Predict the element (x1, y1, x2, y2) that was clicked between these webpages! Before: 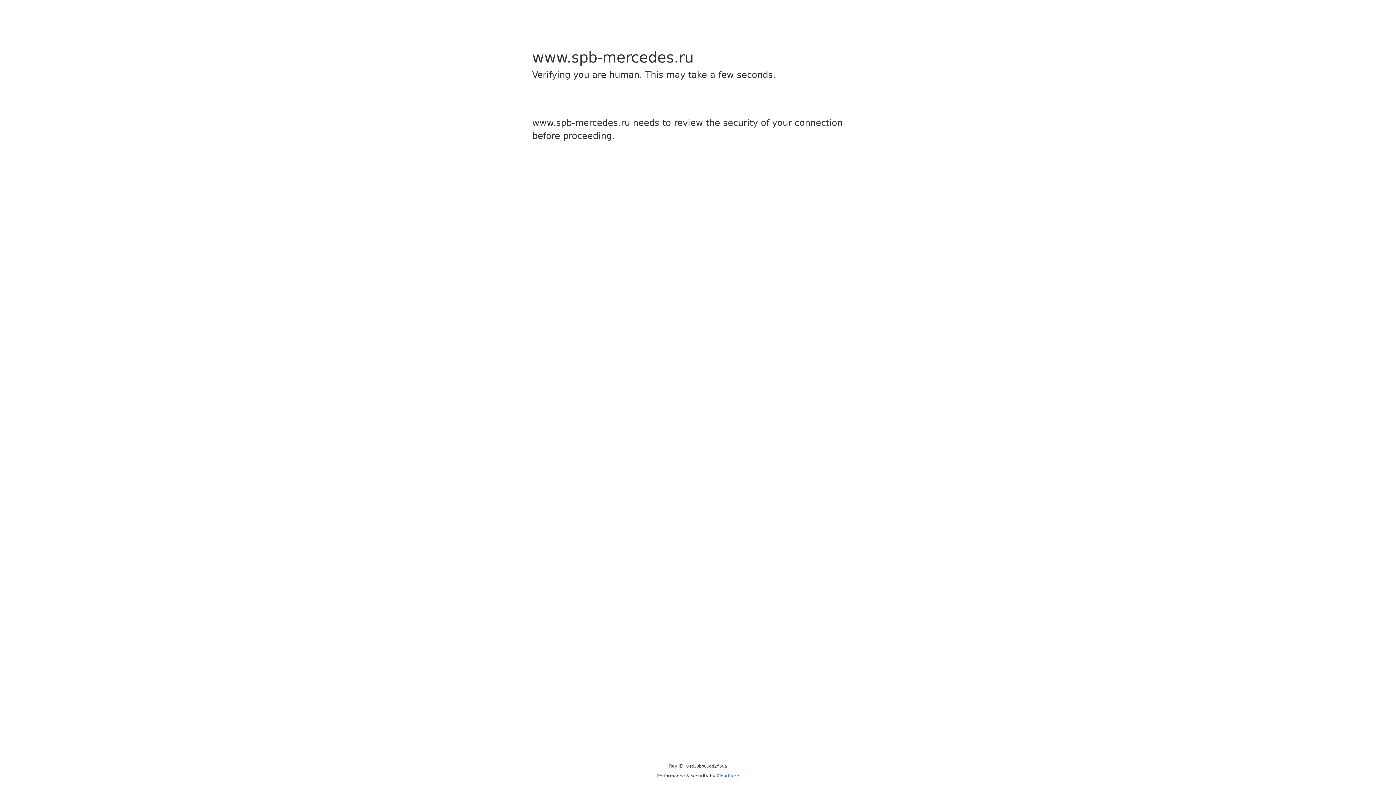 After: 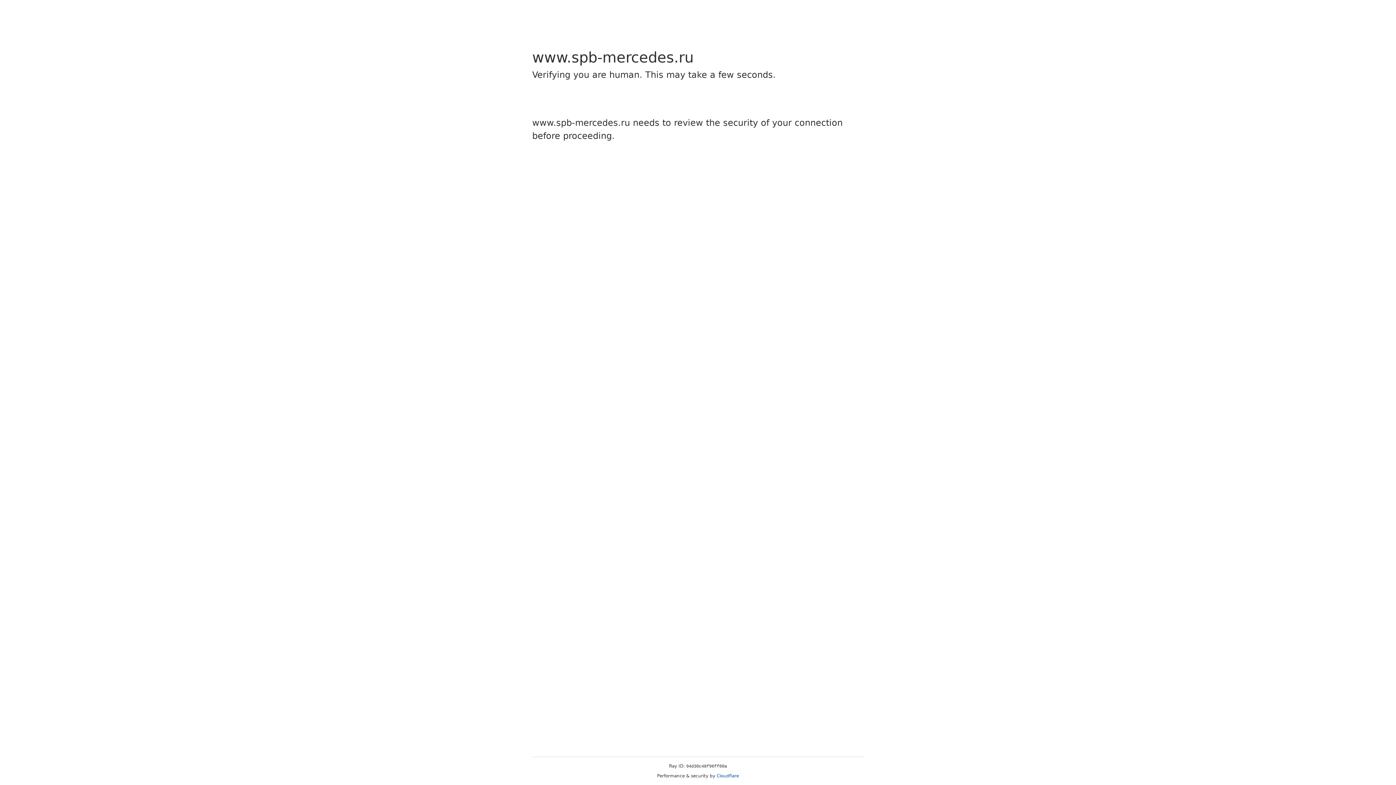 Action: label: Cloudflare bbox: (716, 773, 739, 778)